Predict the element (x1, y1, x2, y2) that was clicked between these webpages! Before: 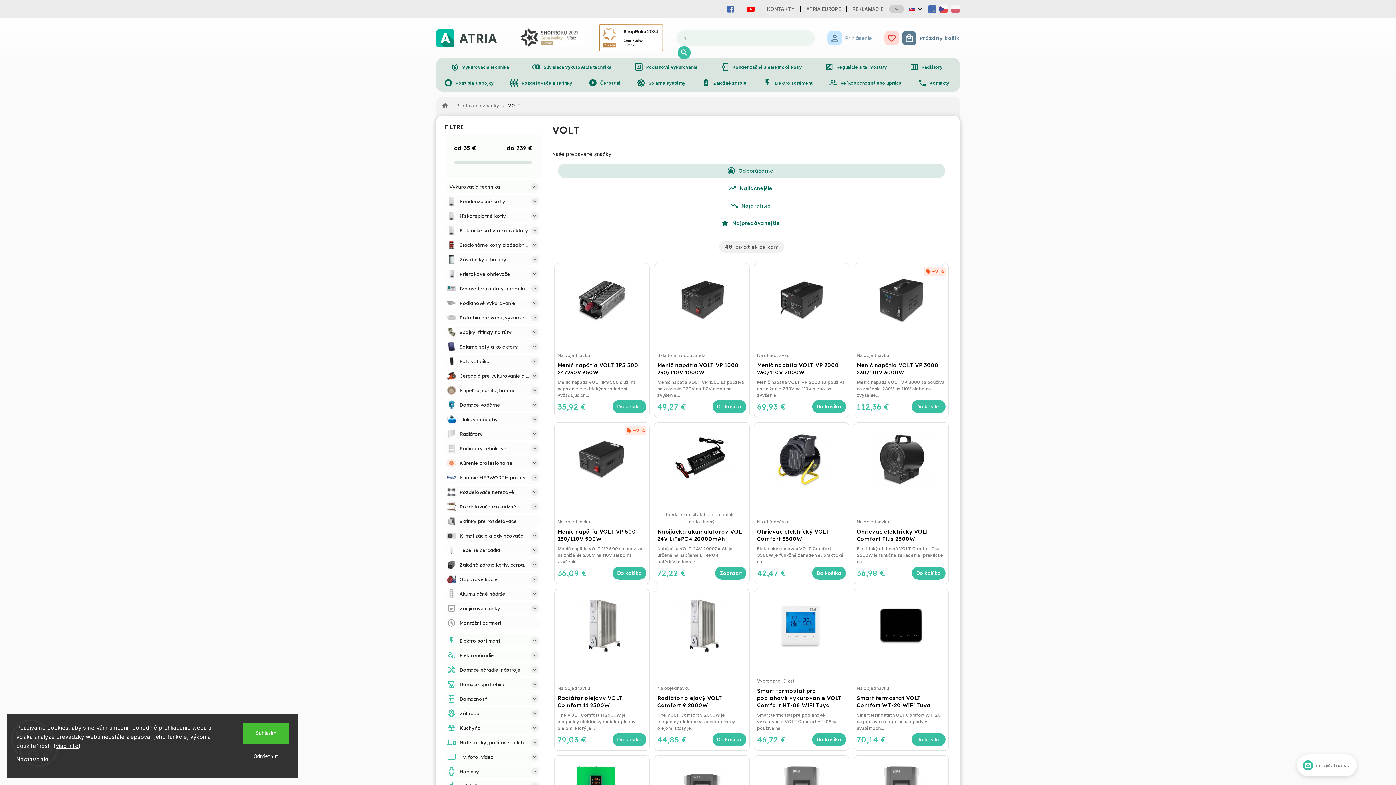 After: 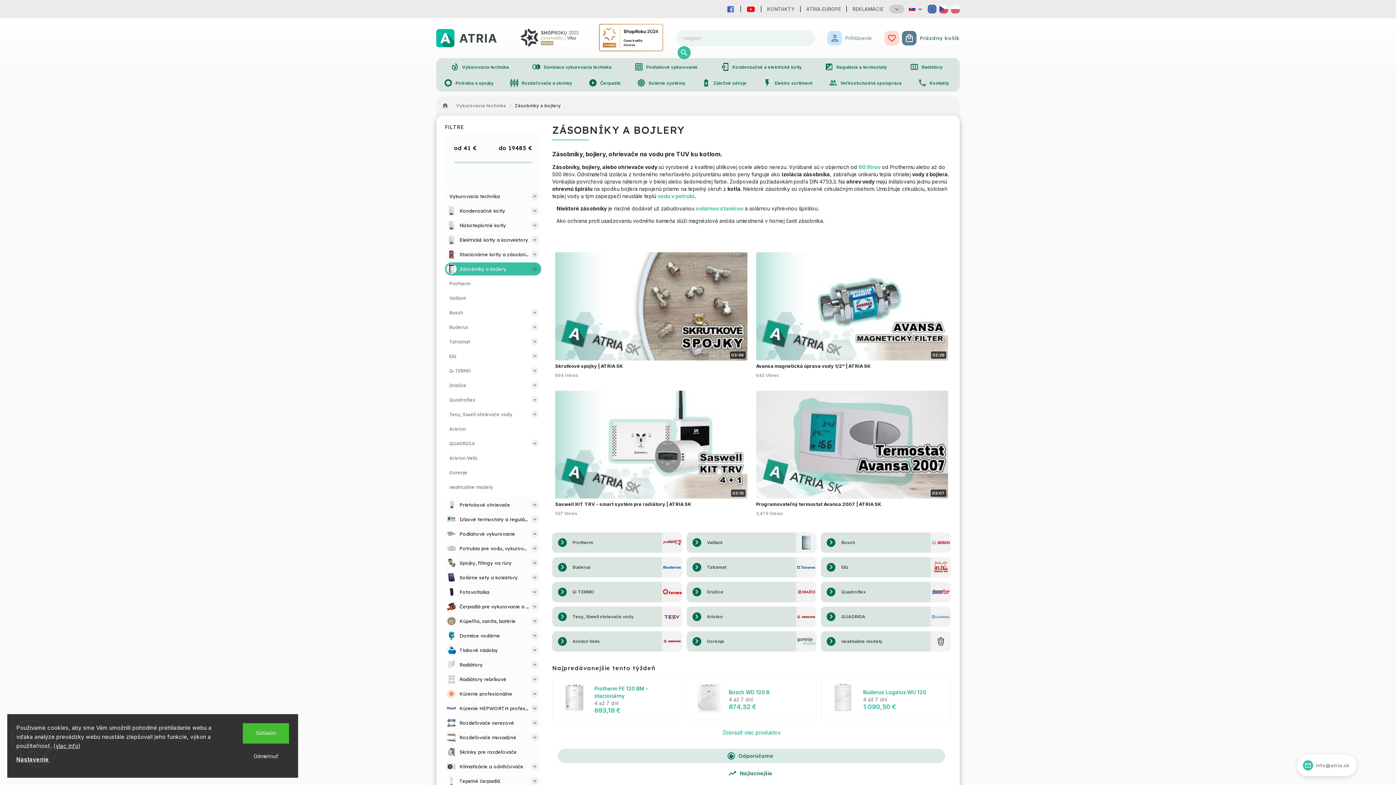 Action: label: Zásobníky a bojlery bbox: (445, 252, 541, 266)